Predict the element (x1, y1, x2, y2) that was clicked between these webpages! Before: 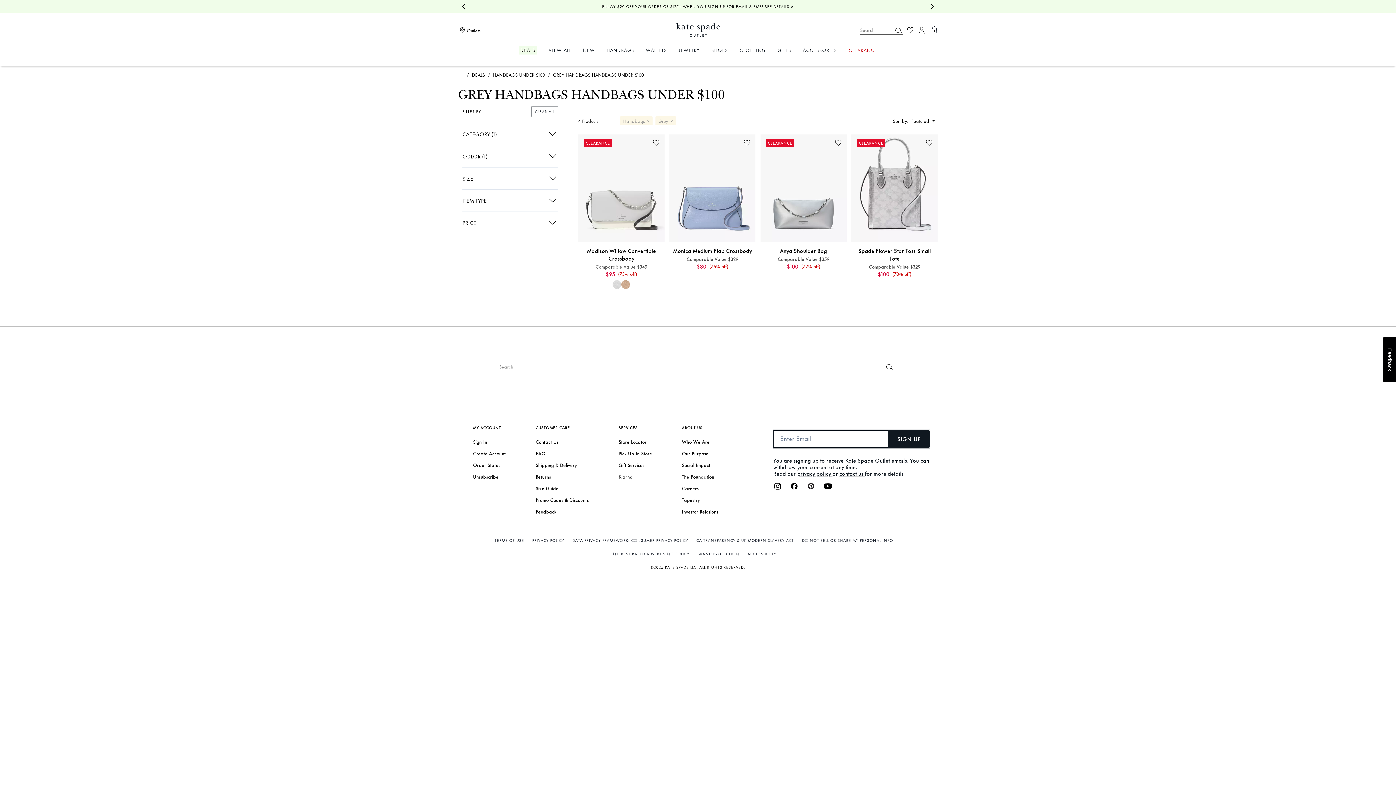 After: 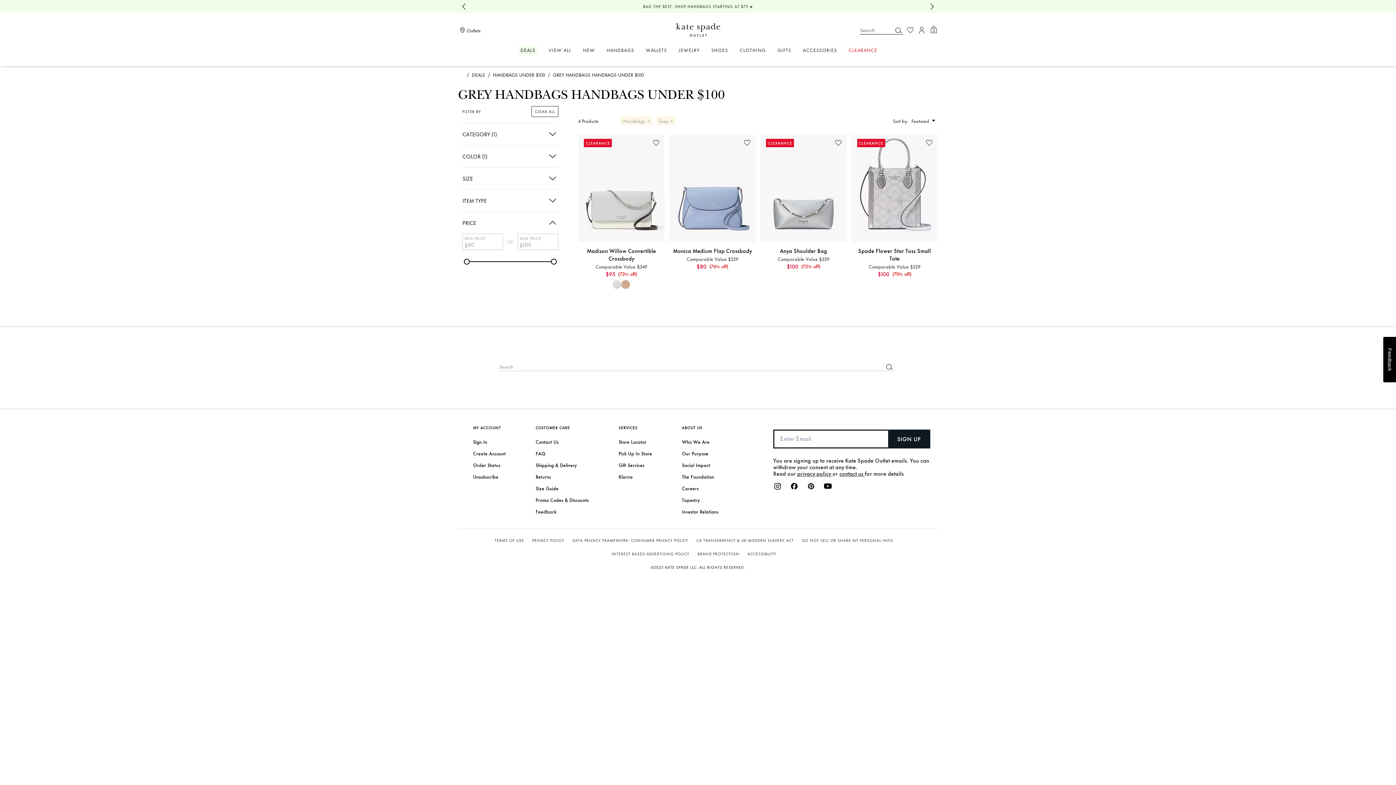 Action: bbox: (462, 214, 558, 231) label: PRICE